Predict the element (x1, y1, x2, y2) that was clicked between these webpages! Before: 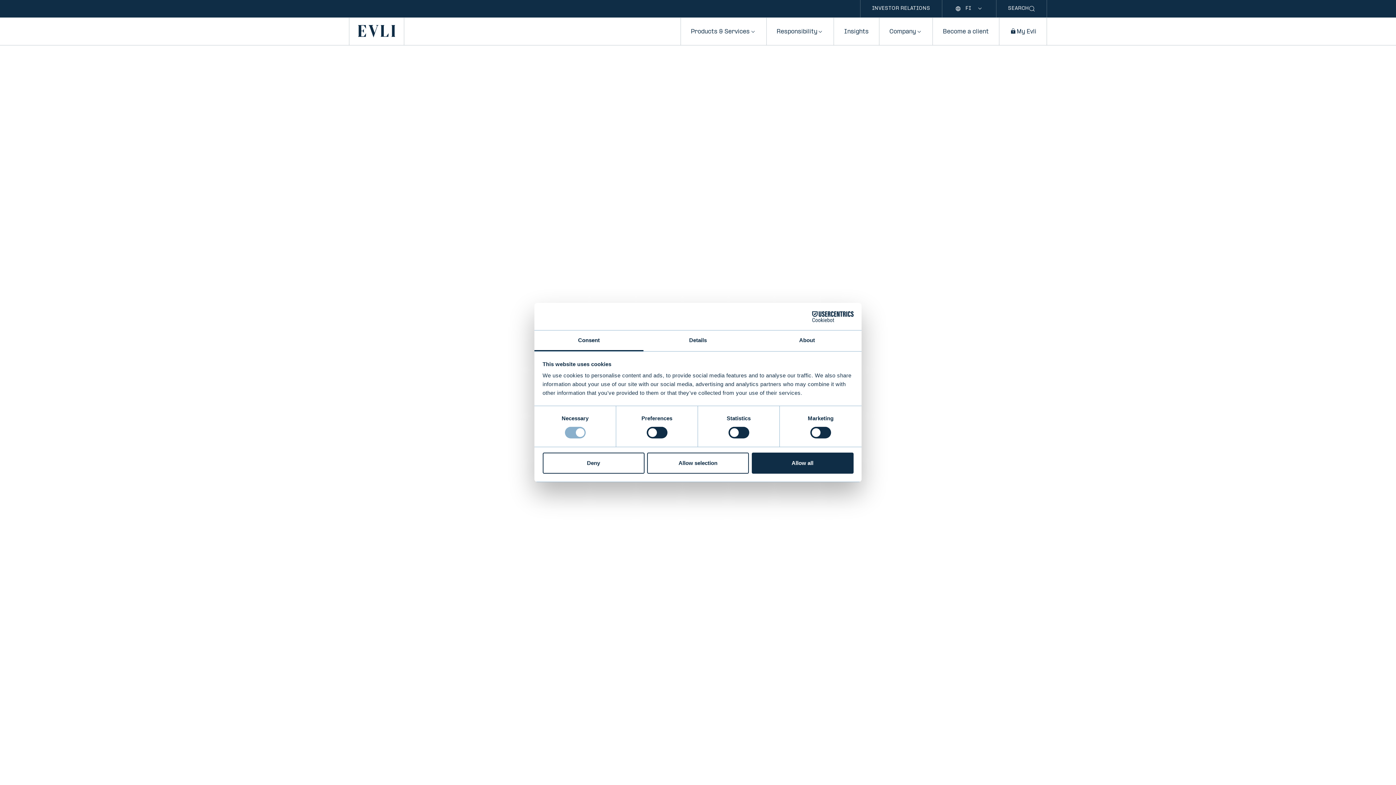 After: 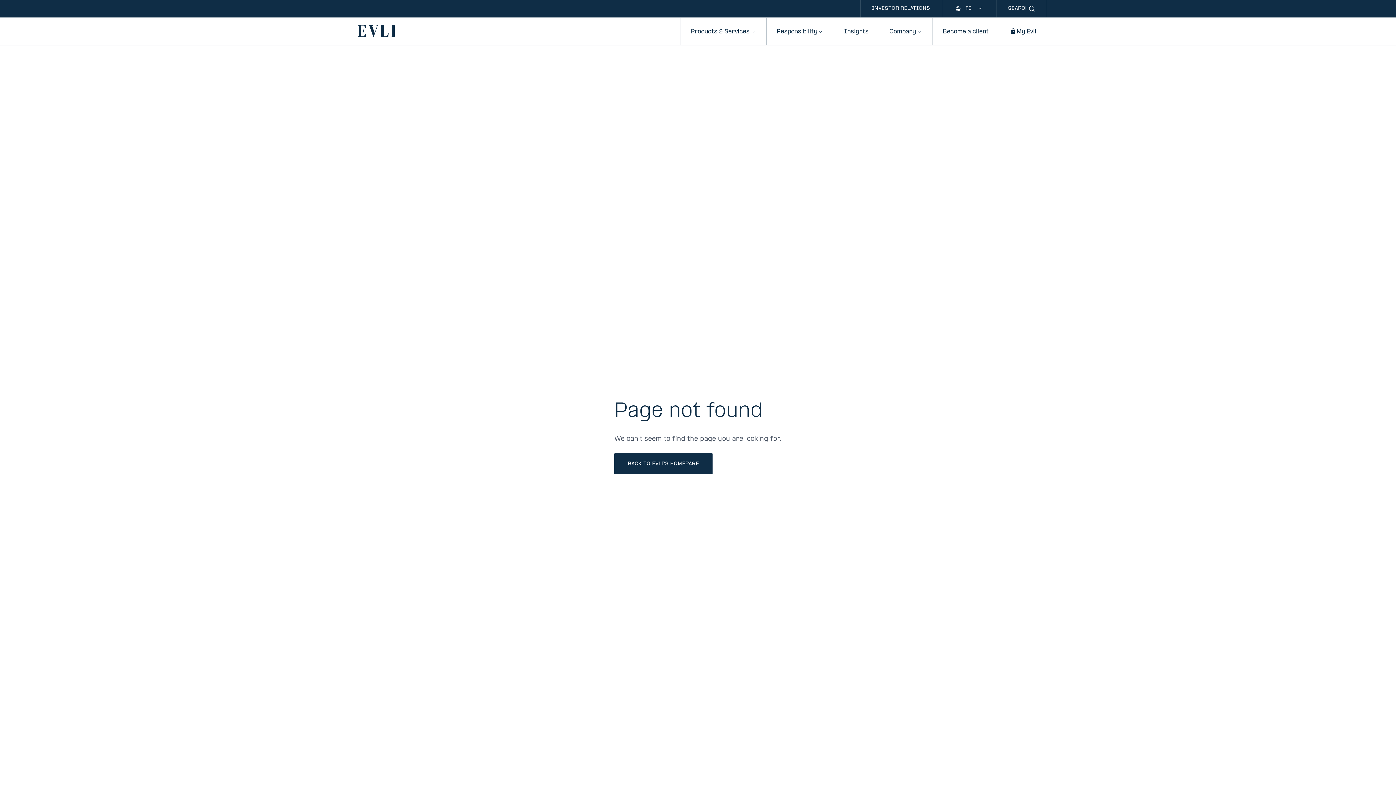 Action: bbox: (542, 452, 644, 473) label: Deny